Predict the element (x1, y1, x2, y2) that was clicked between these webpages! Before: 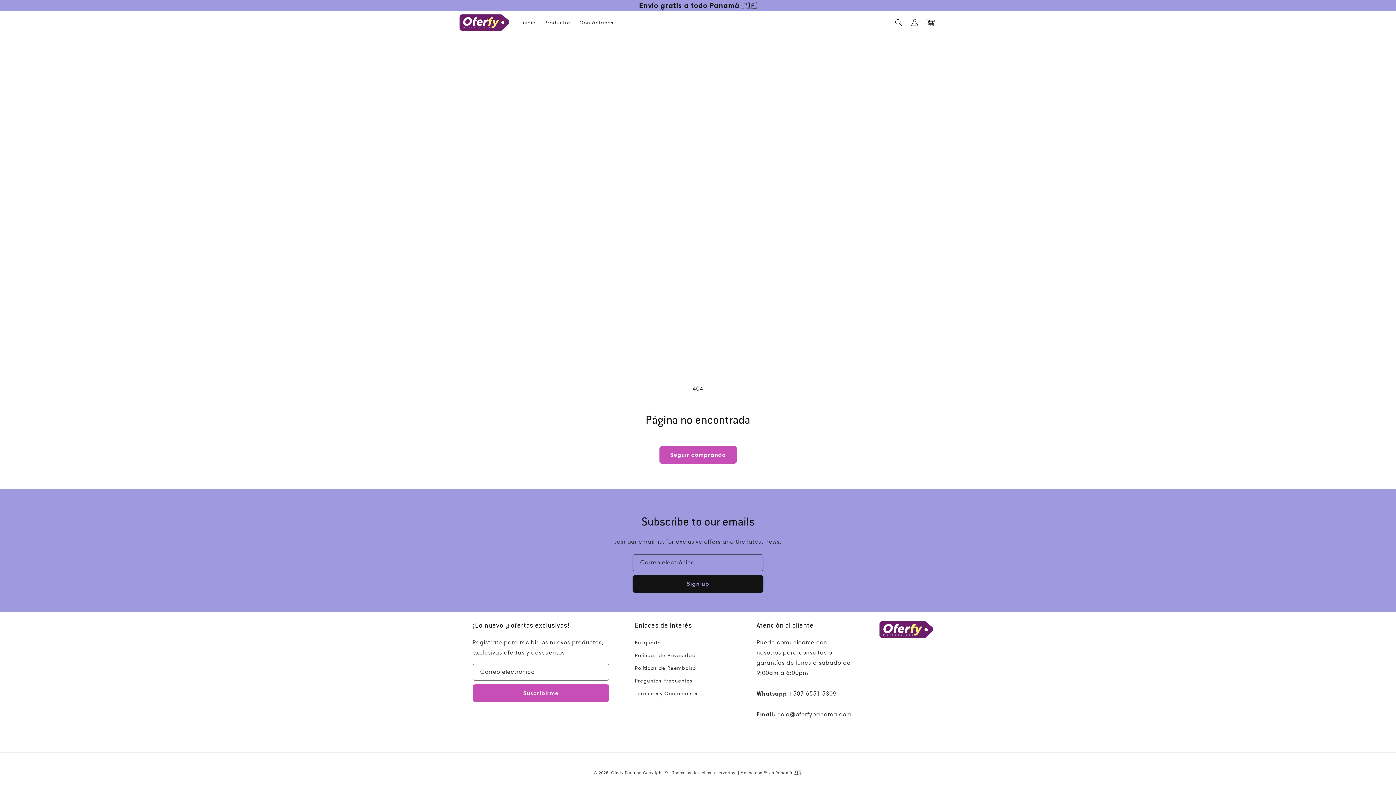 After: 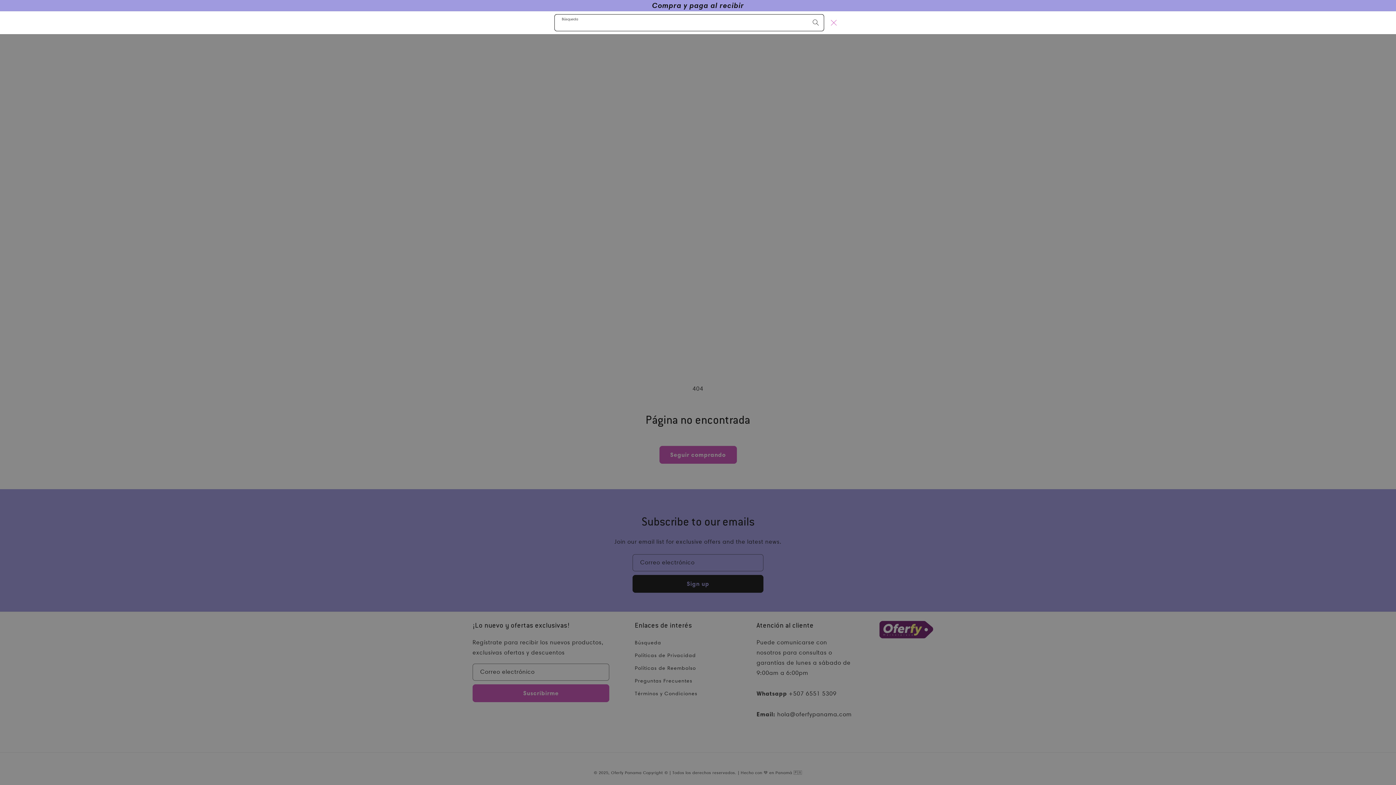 Action: bbox: (890, 14, 906, 30) label: Búsqueda